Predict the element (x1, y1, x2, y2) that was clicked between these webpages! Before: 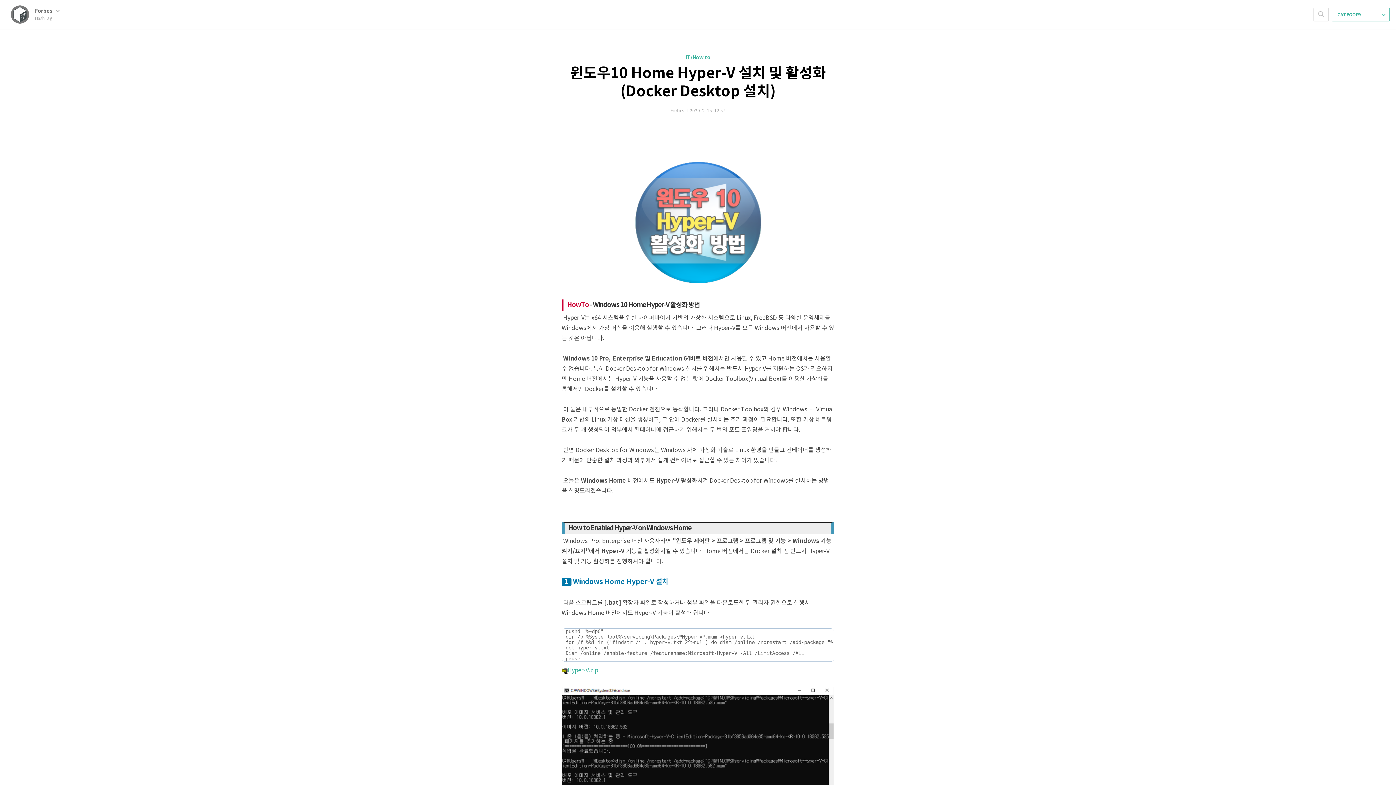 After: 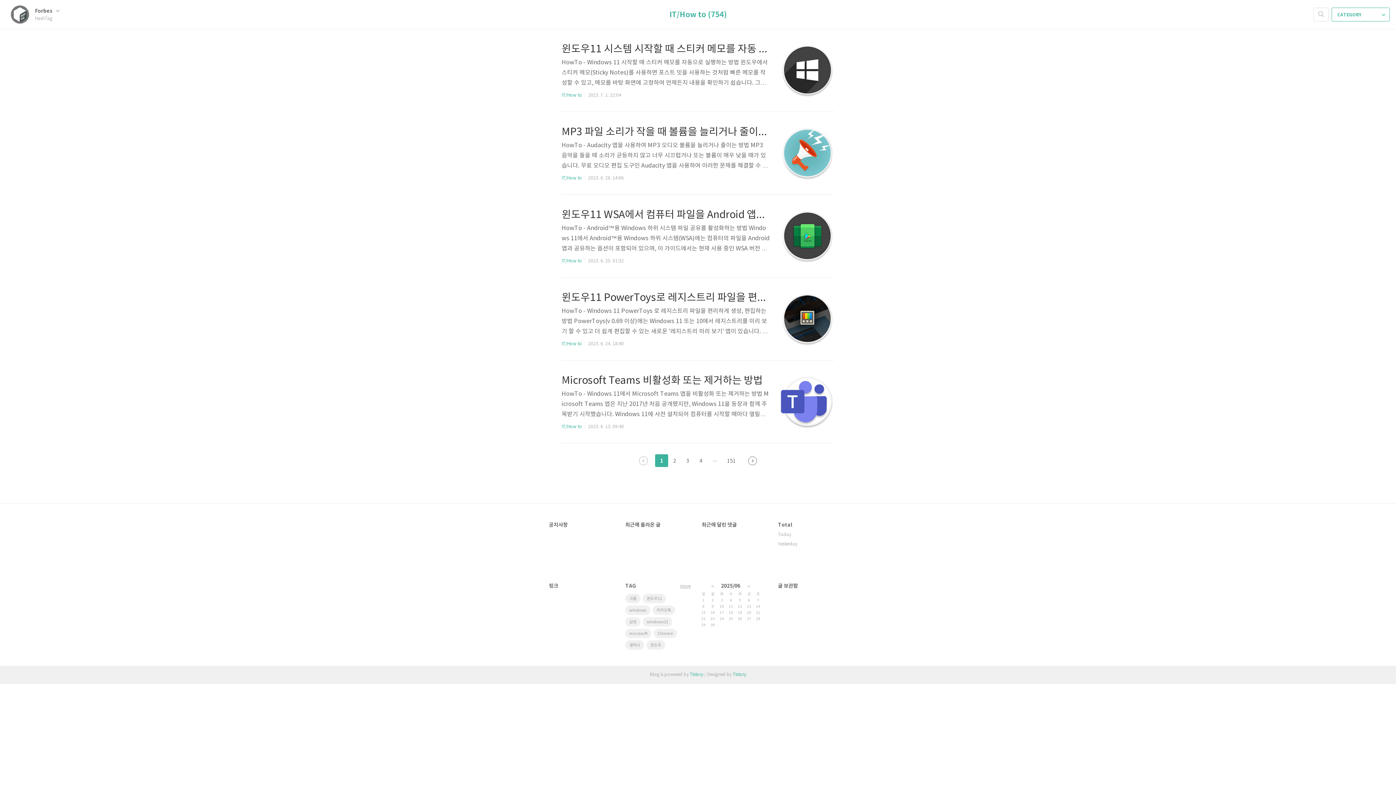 Action: label: IT/How to bbox: (685, 54, 710, 60)